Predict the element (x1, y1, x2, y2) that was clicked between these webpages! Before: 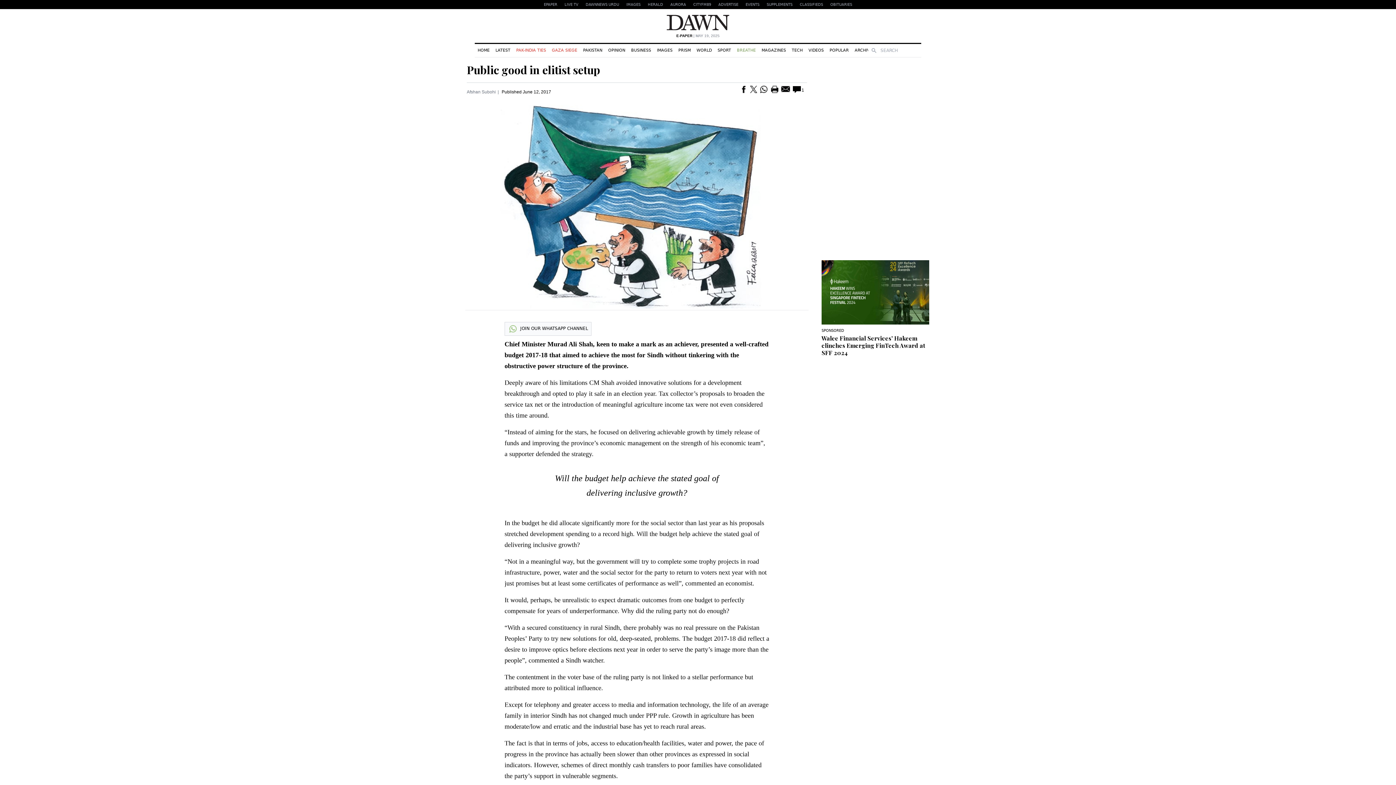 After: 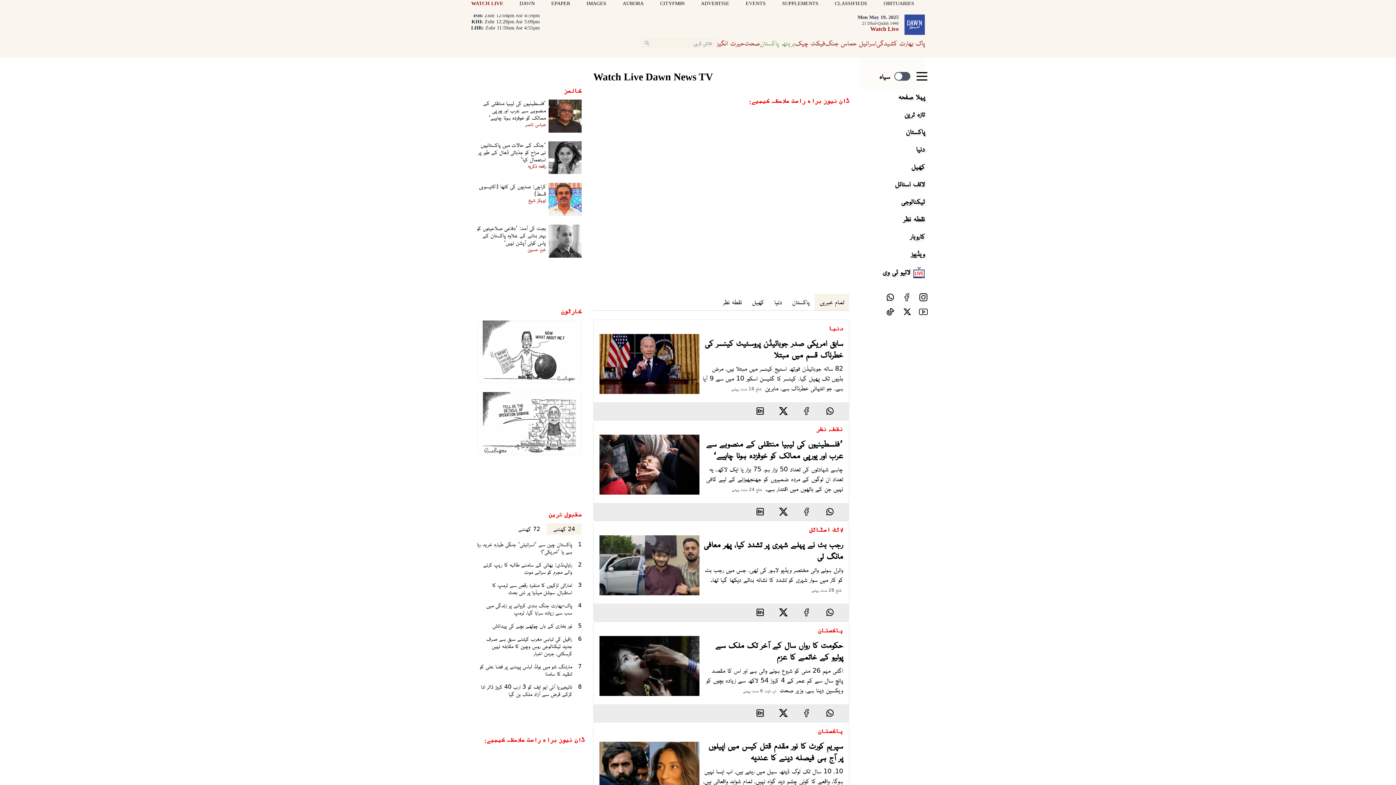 Action: label: LIVE TV bbox: (561, 0, 582, 9)